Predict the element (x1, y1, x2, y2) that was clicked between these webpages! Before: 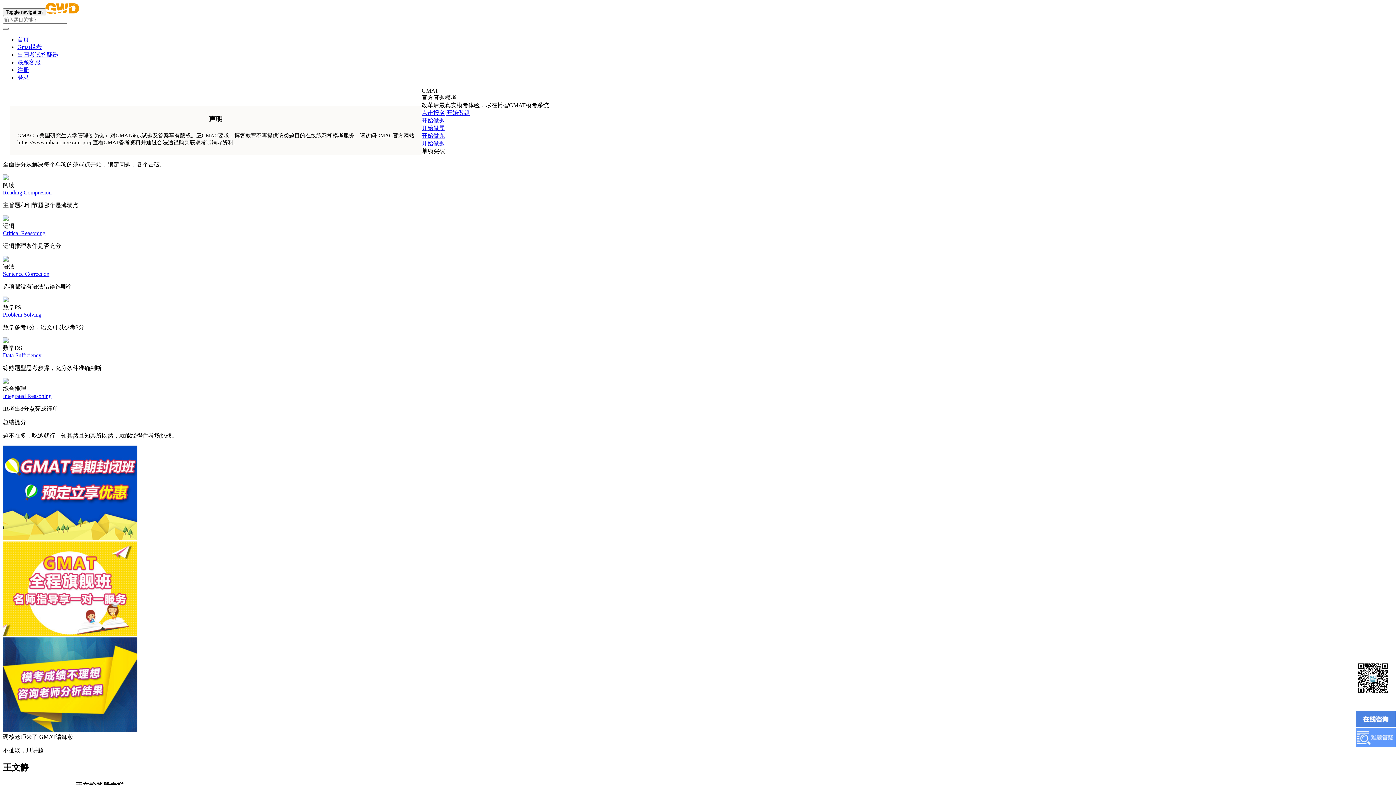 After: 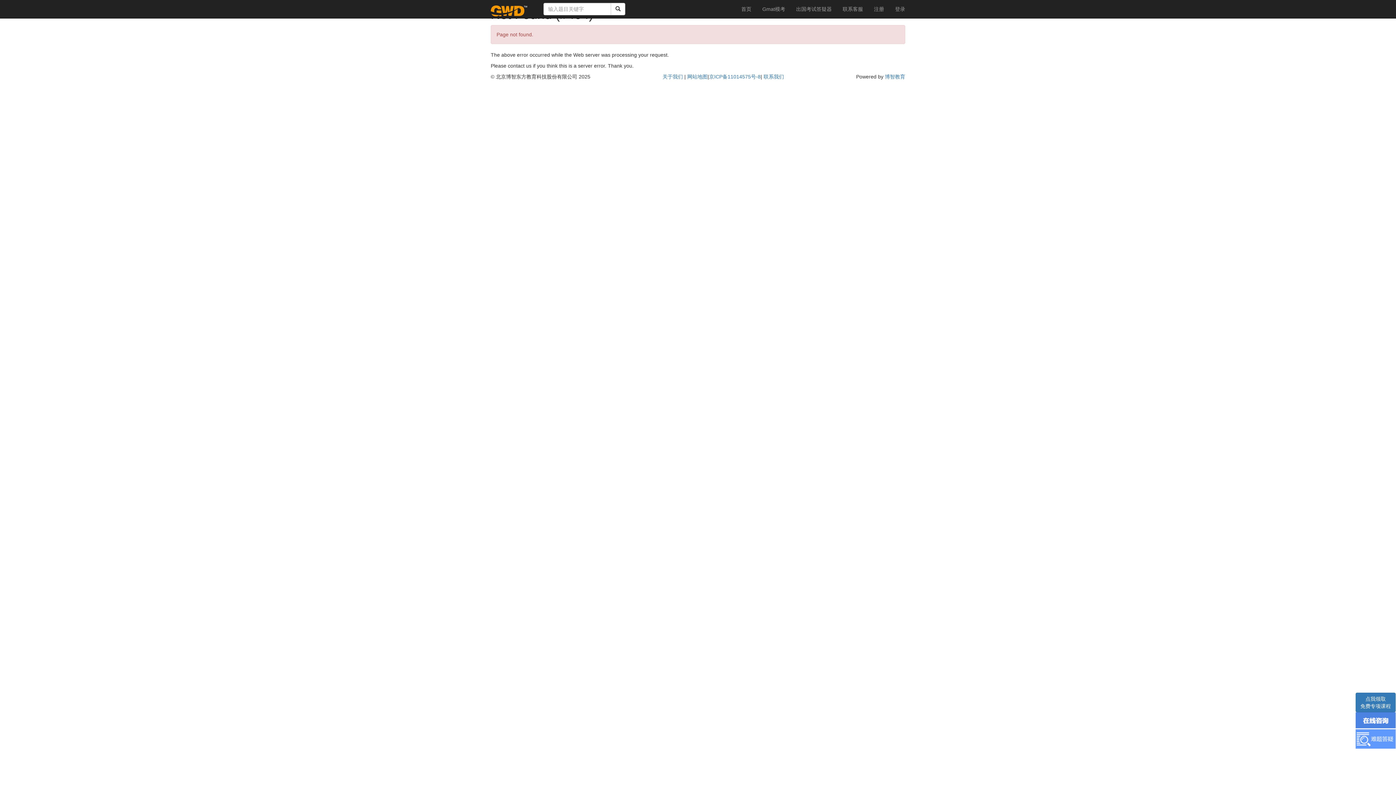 Action: bbox: (446, 109, 469, 116) label: 开始做题